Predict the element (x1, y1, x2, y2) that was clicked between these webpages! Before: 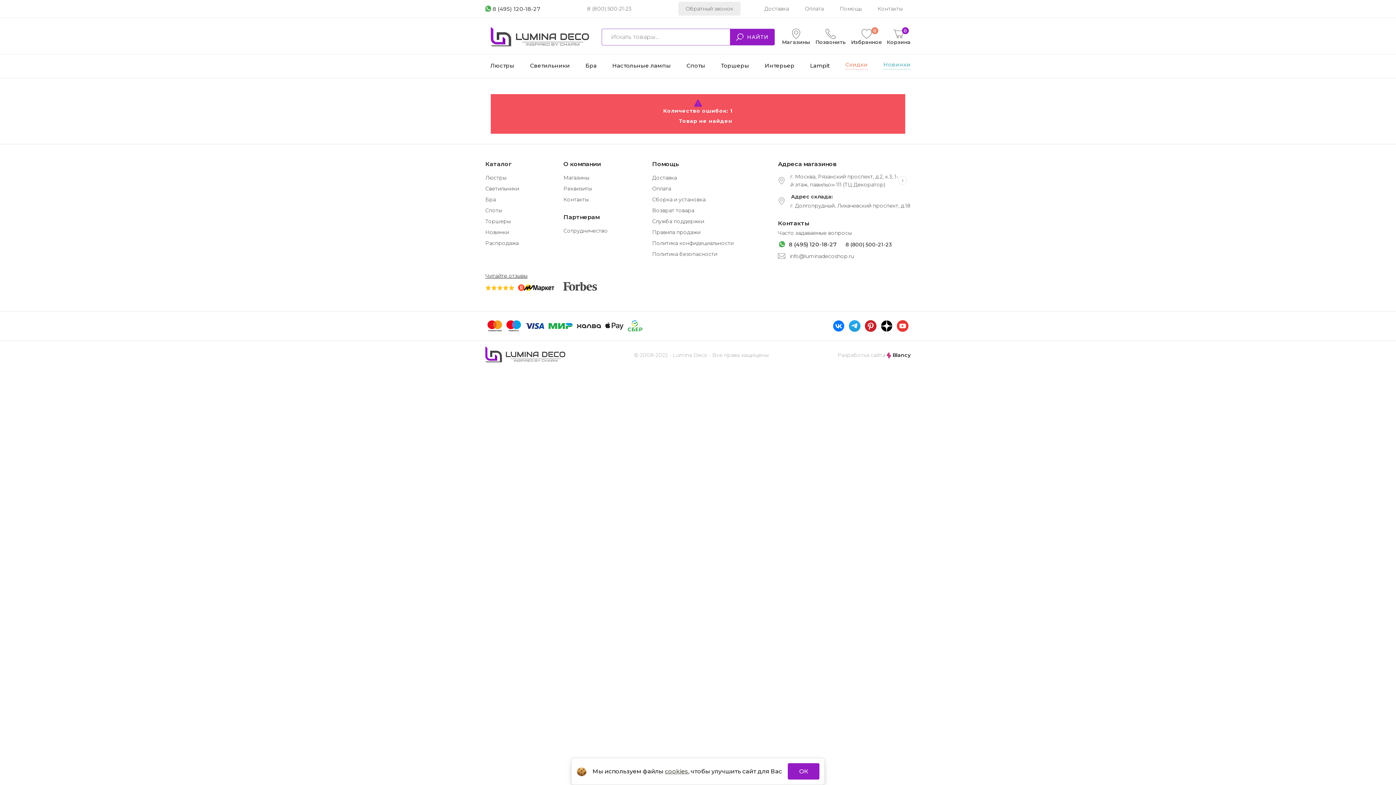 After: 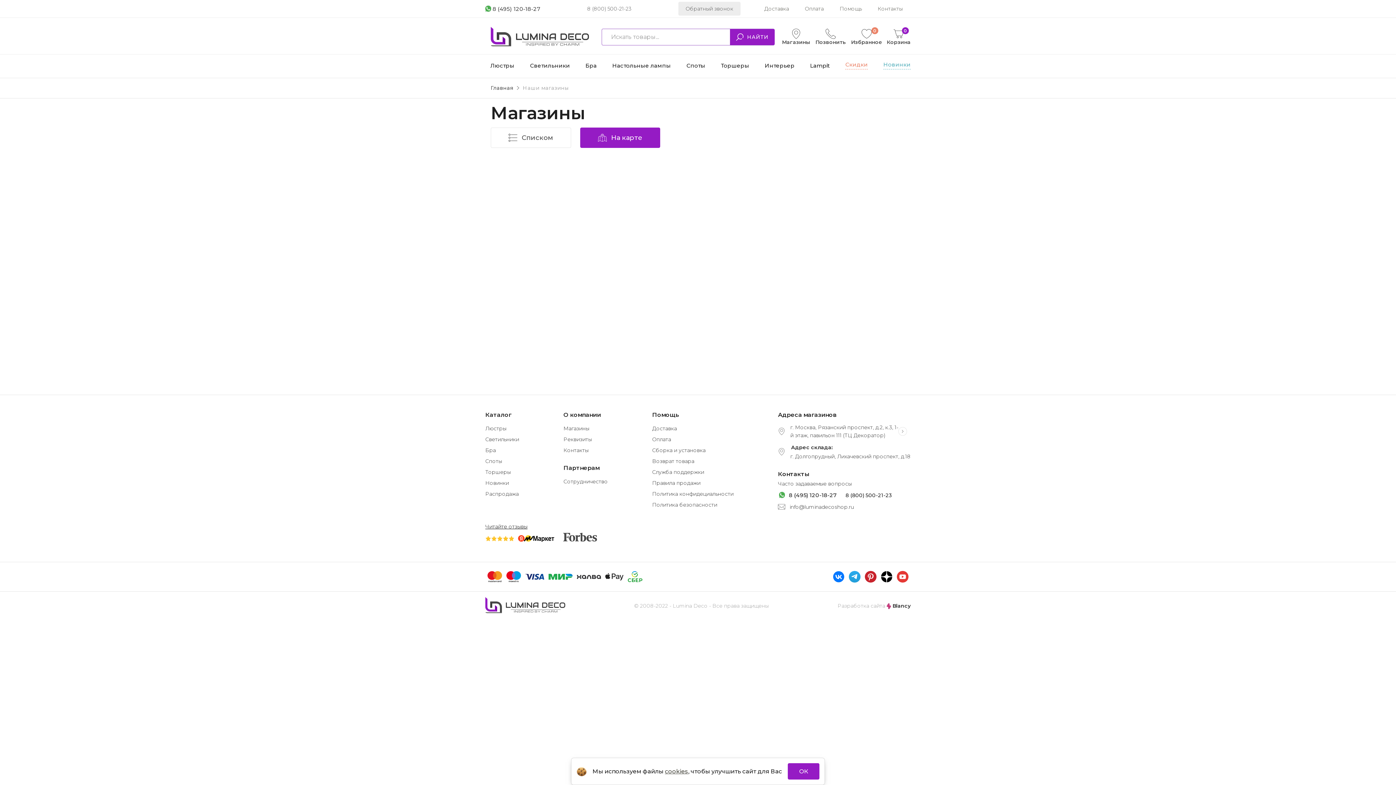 Action: bbox: (782, 28, 810, 45) label: Магазины